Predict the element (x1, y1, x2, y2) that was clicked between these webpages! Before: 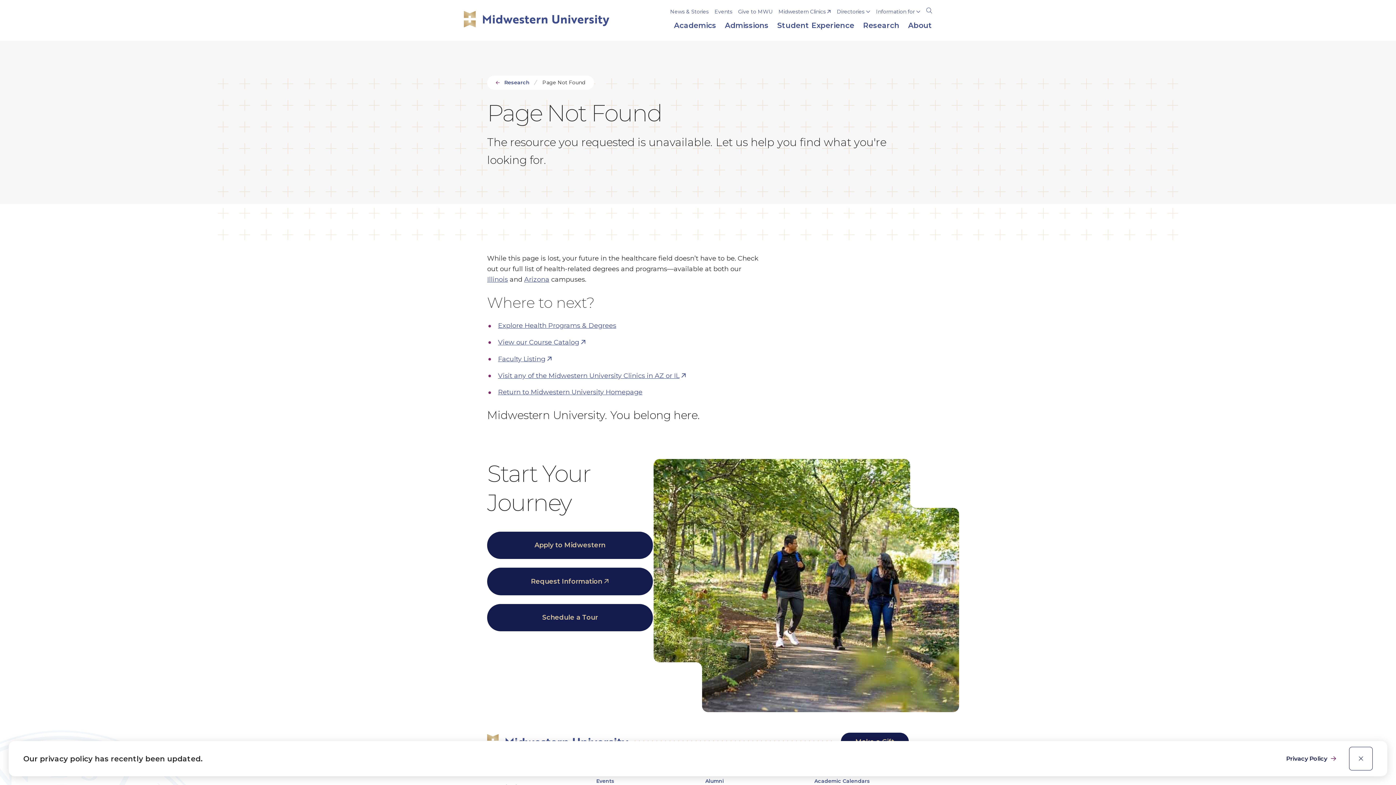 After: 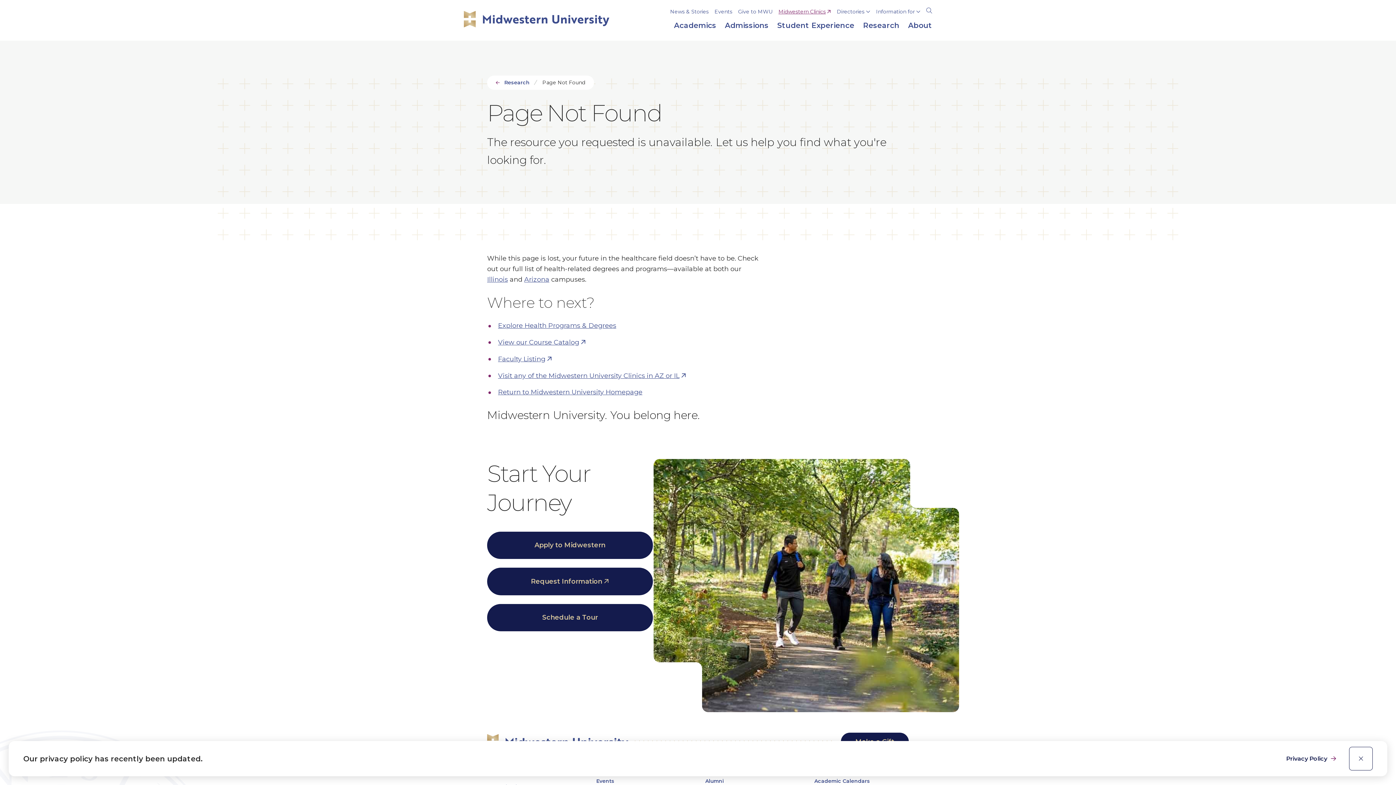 Action: bbox: (778, 9, 831, 14) label: opens Midwestern Clinics in new window